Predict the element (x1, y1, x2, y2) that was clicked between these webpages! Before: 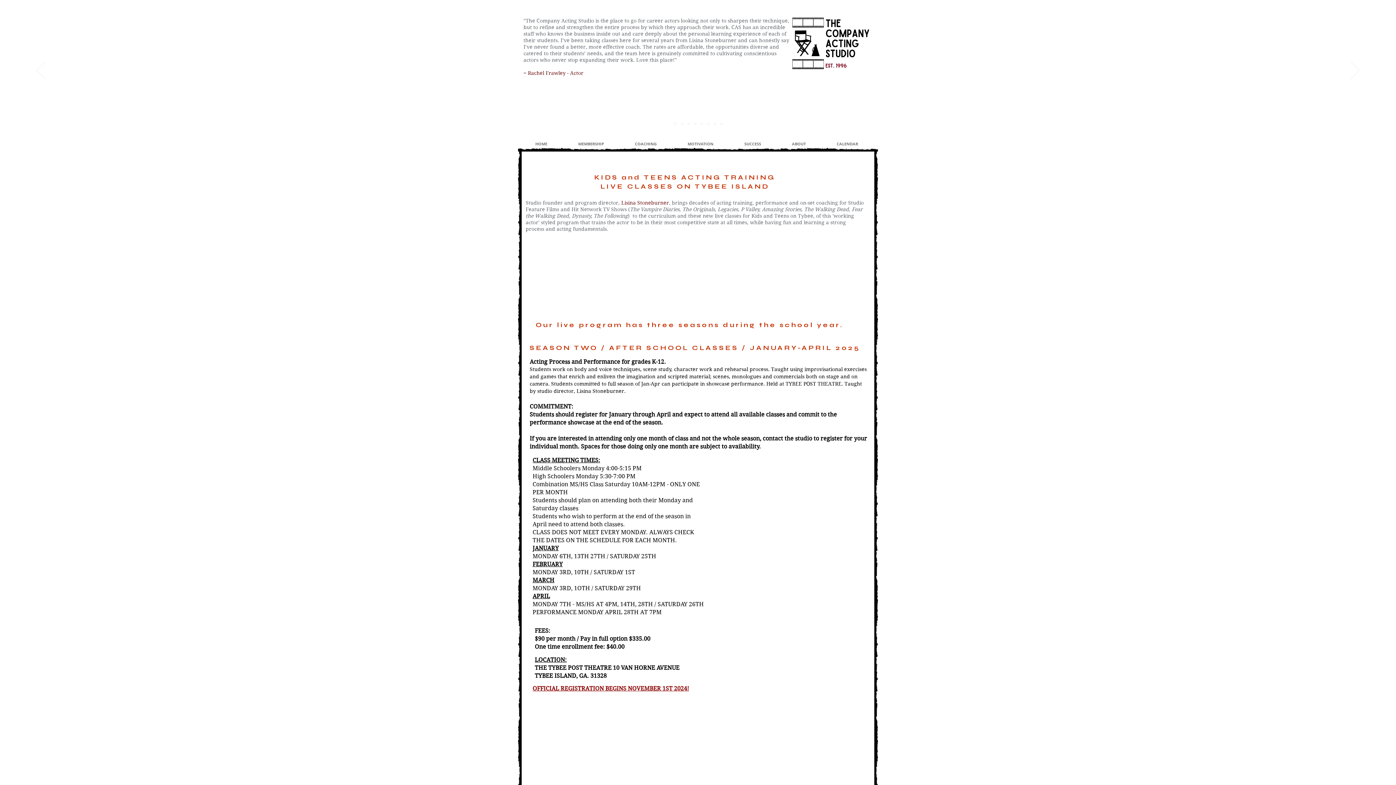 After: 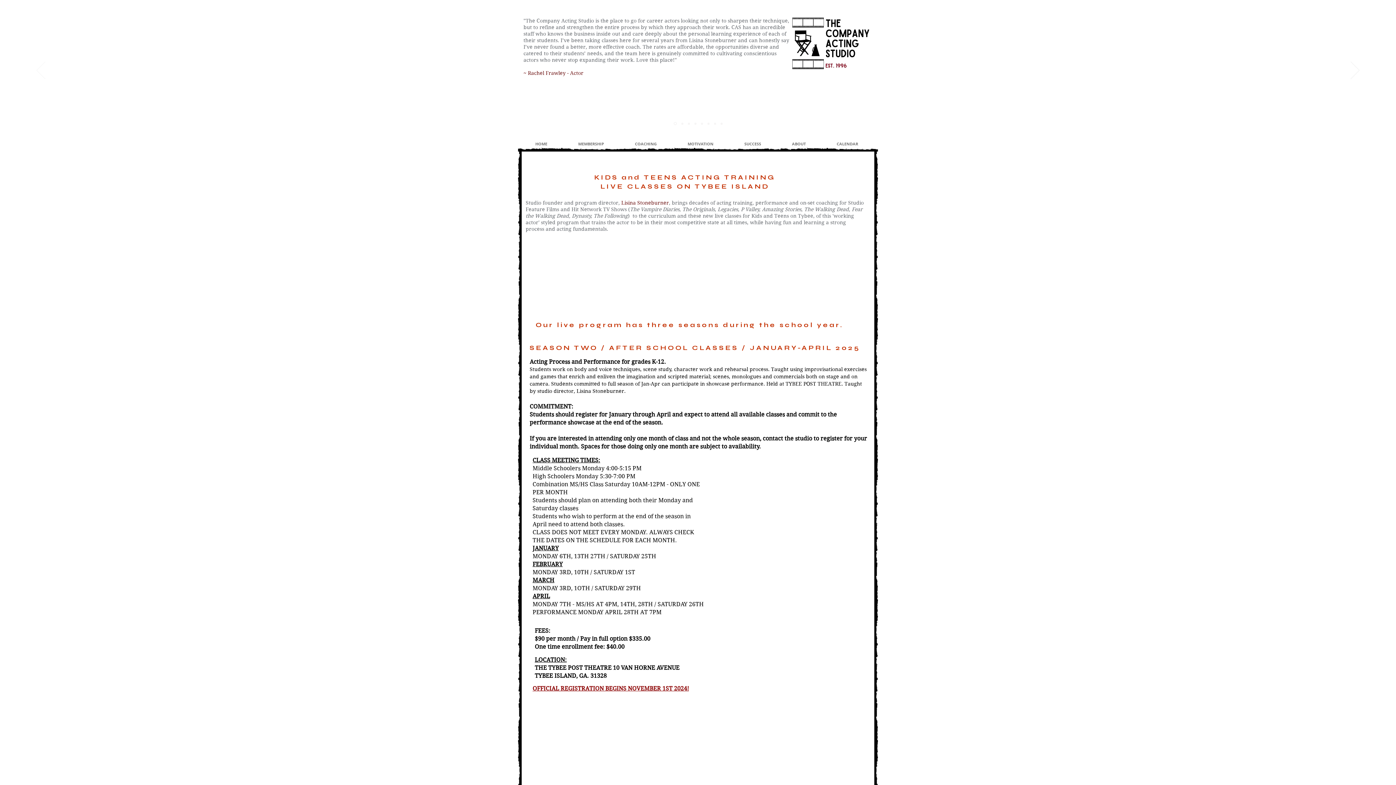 Action: bbox: (36, 61, 45, 80) label: Previous